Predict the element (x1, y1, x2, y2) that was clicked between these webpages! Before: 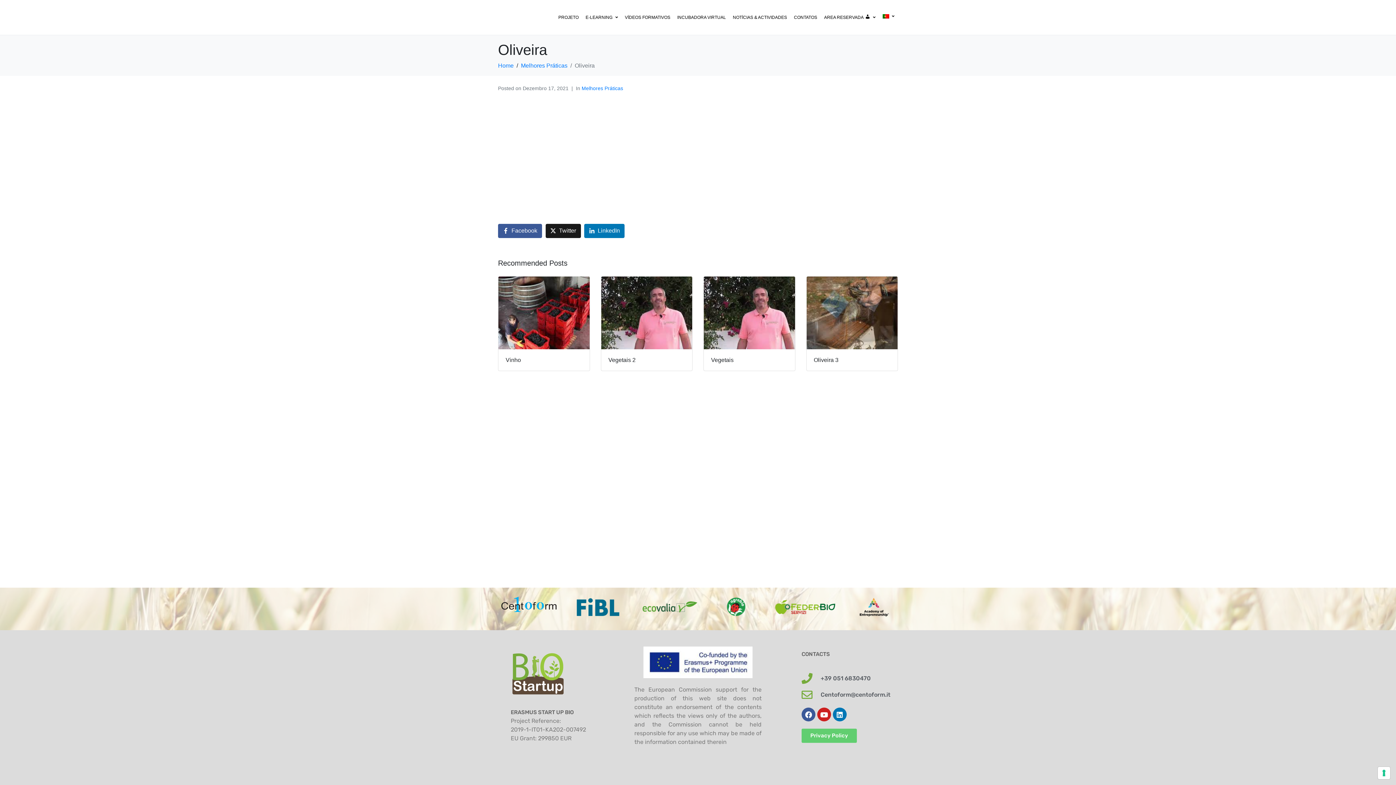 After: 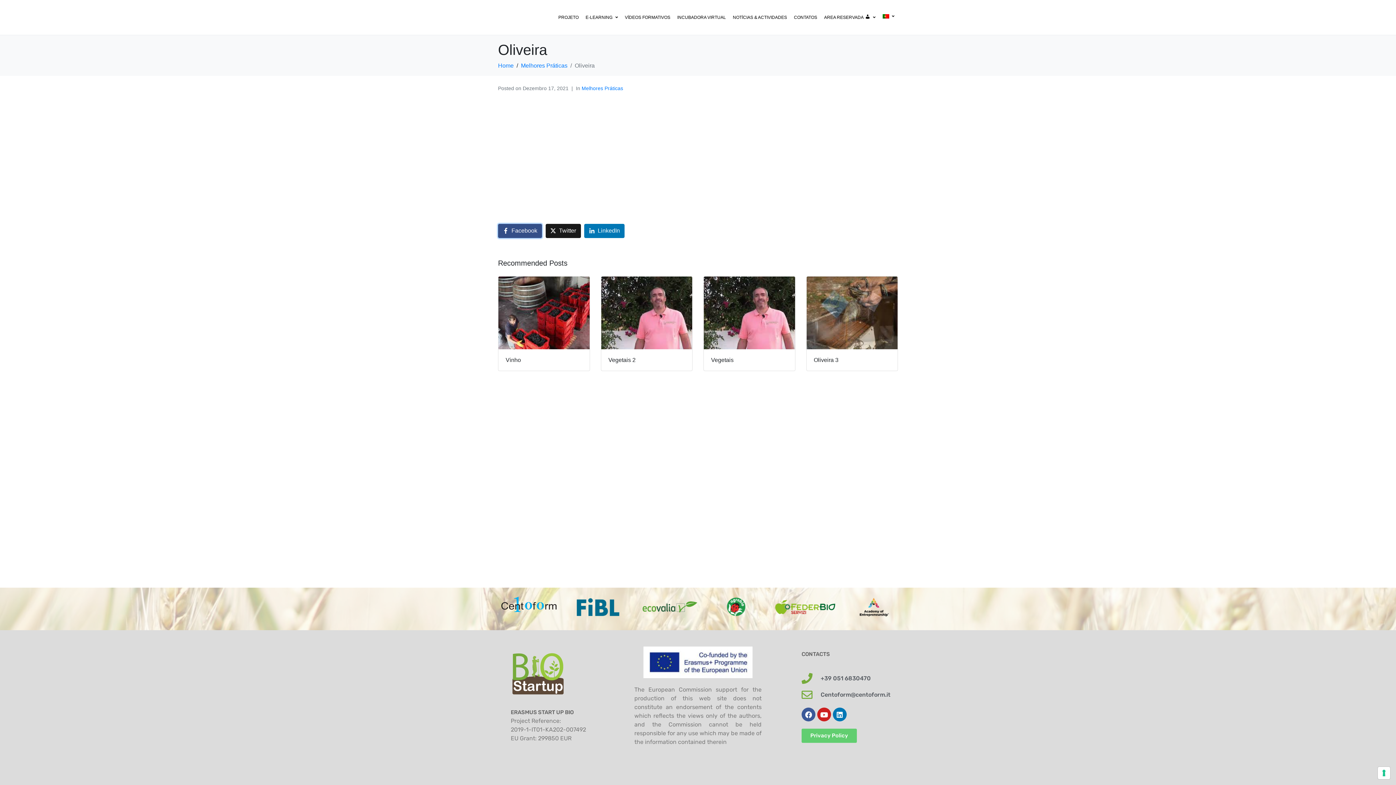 Action: bbox: (498, 224, 542, 238) label: Share on Facebook